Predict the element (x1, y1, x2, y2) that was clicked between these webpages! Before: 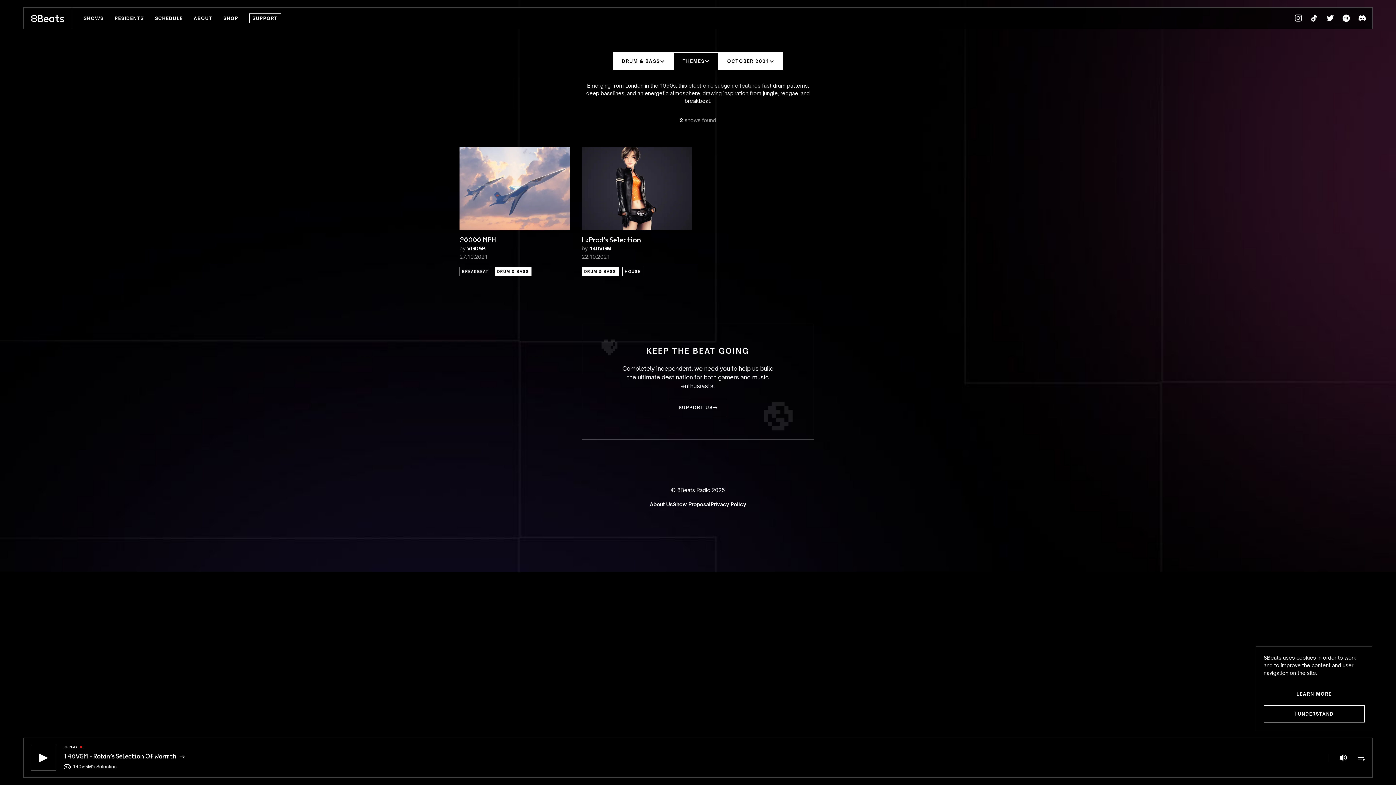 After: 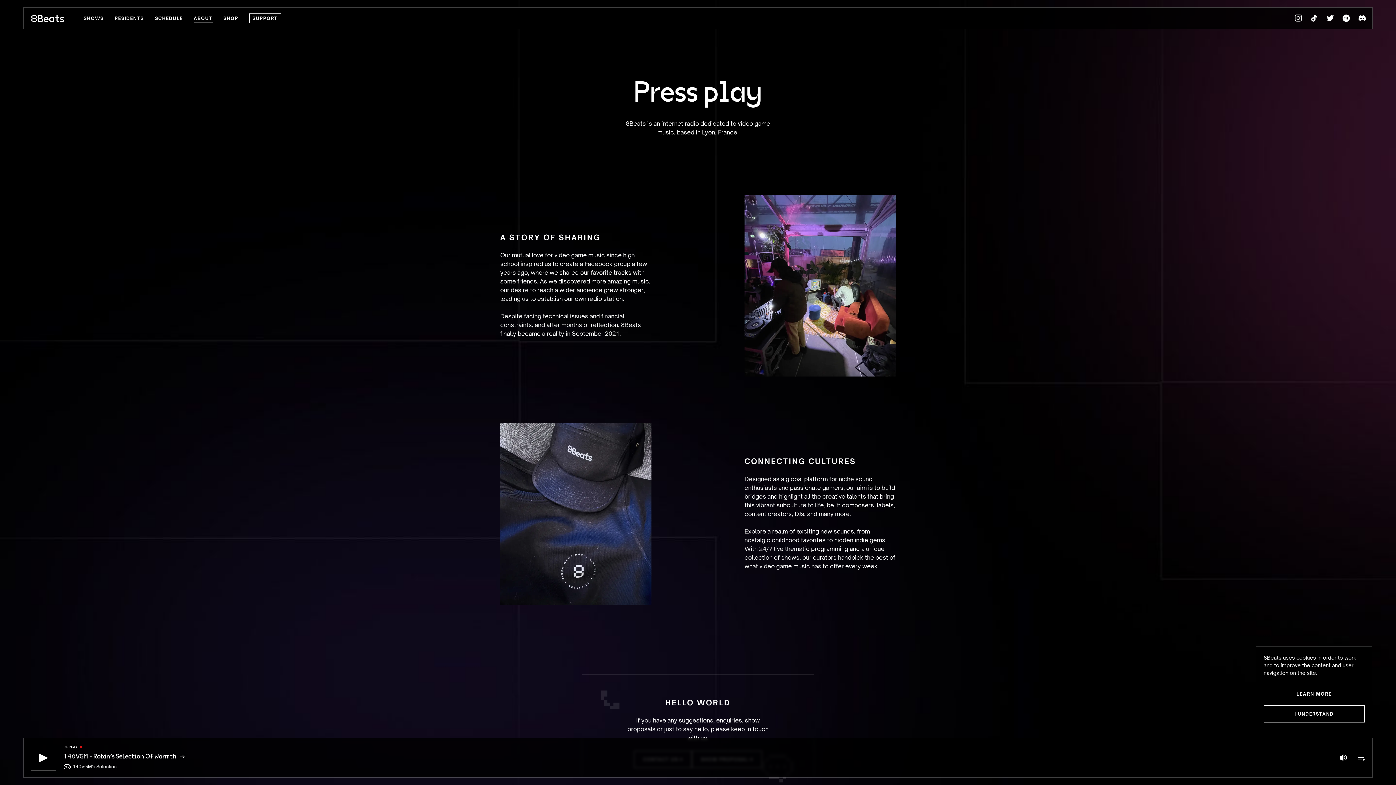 Action: bbox: (193, 15, 212, 21) label: ABOUT